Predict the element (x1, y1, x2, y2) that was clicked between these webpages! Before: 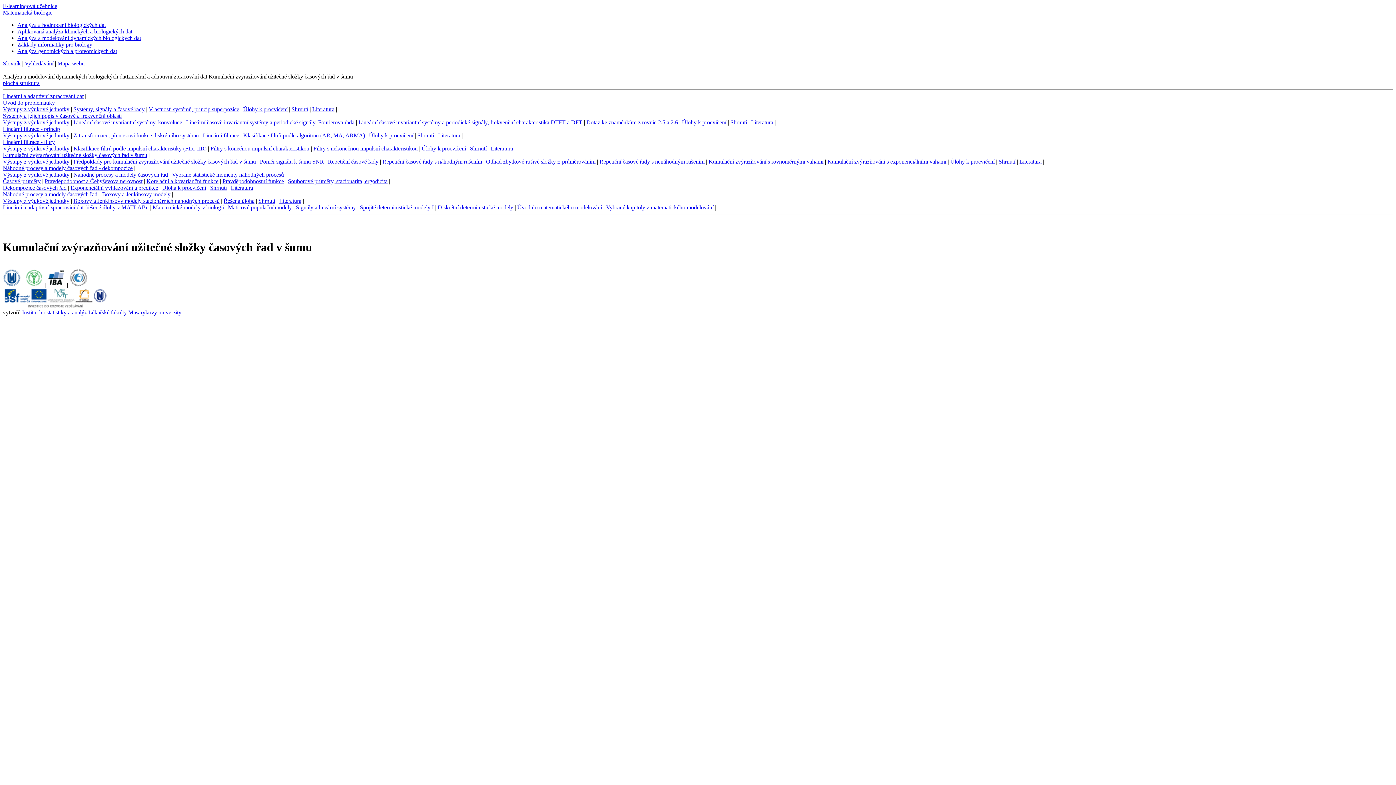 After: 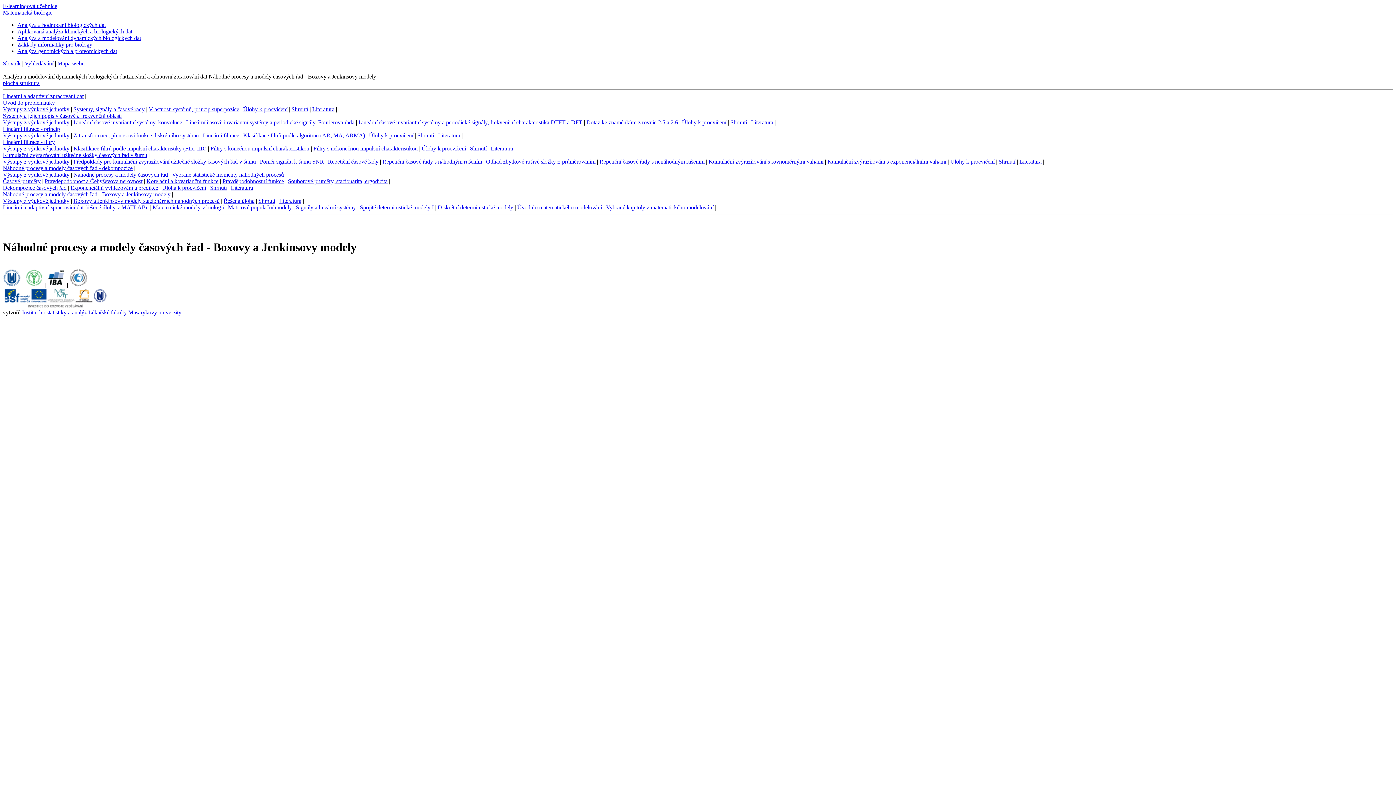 Action: label: Náhodné procesy a modely časových řad - Boxovy a Jenkinsovy modely bbox: (2, 191, 170, 197)